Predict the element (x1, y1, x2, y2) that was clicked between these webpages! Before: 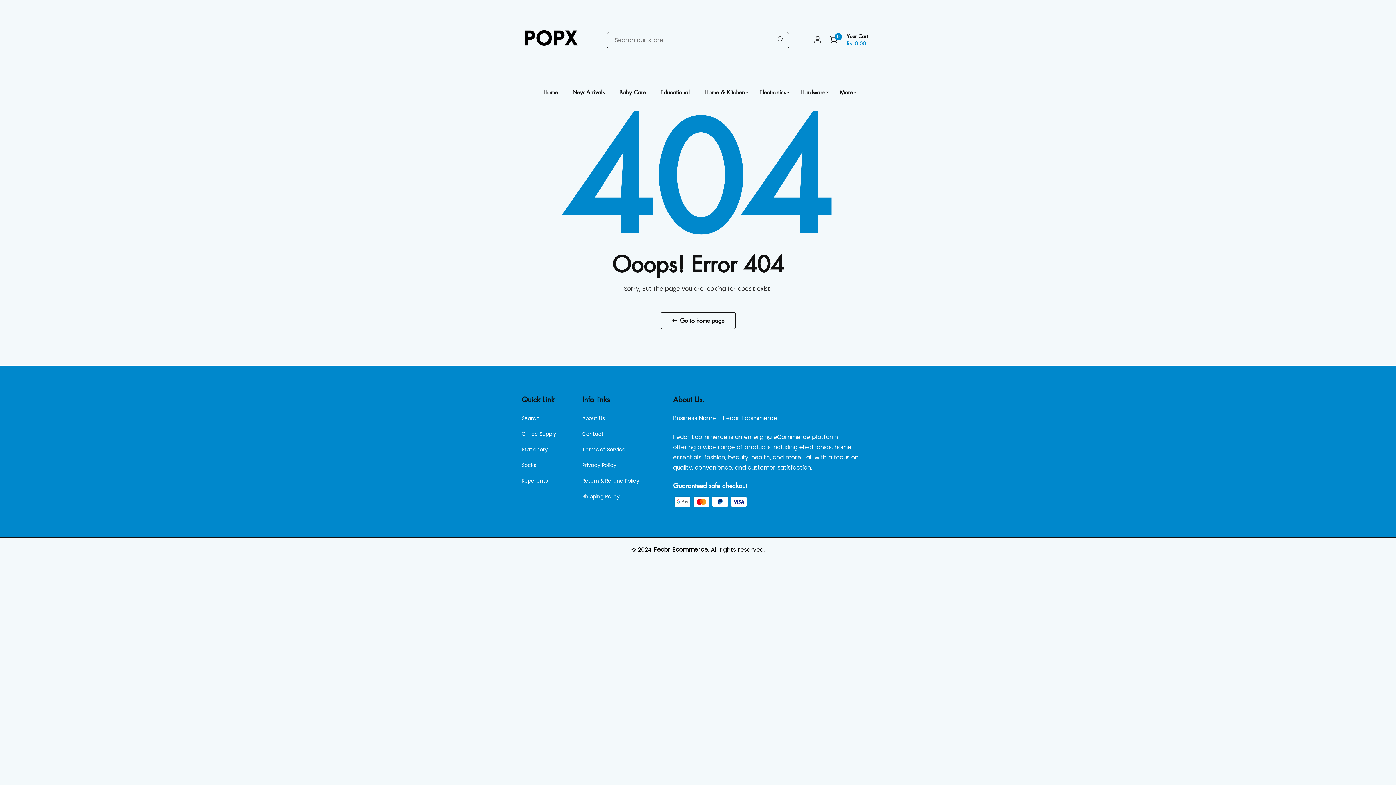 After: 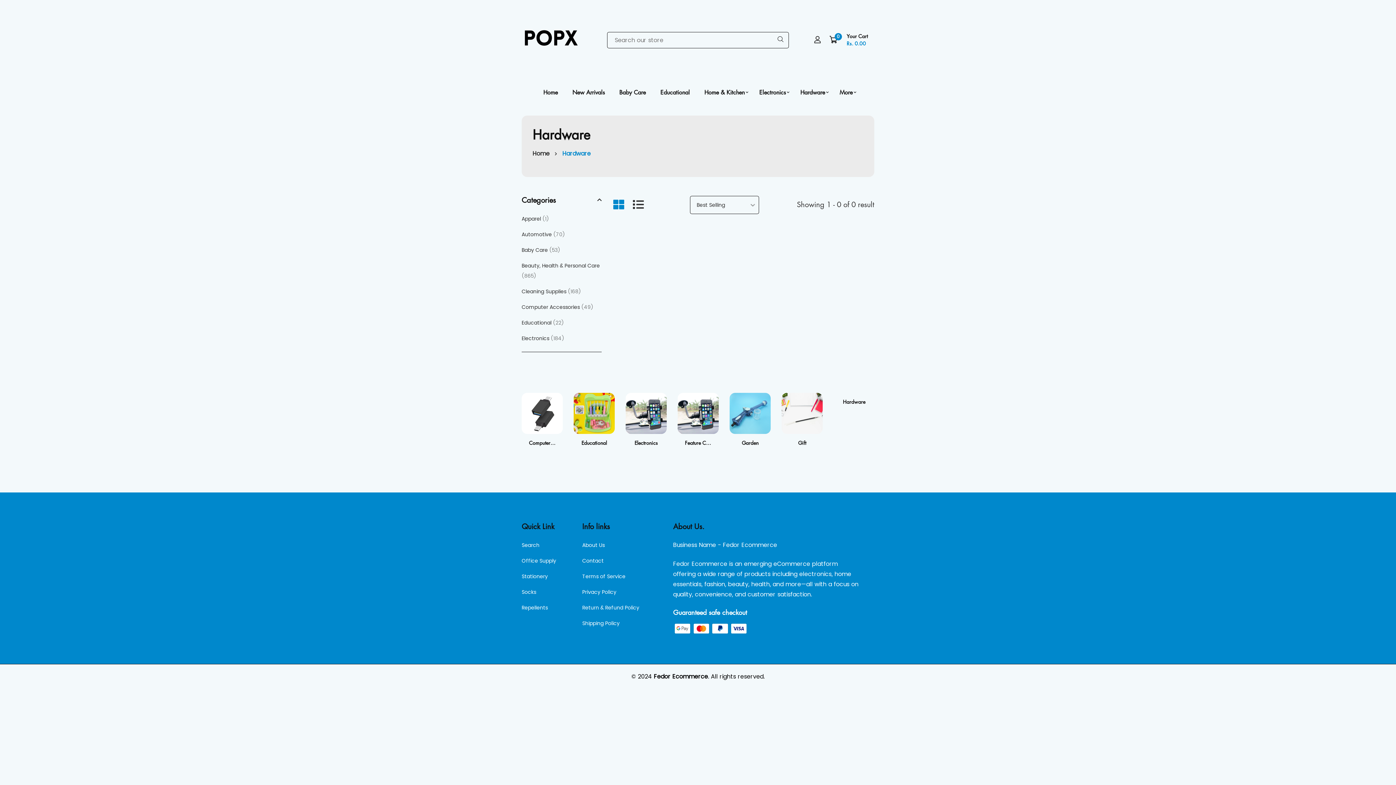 Action: bbox: (796, 80, 828, 104) label: Hardware